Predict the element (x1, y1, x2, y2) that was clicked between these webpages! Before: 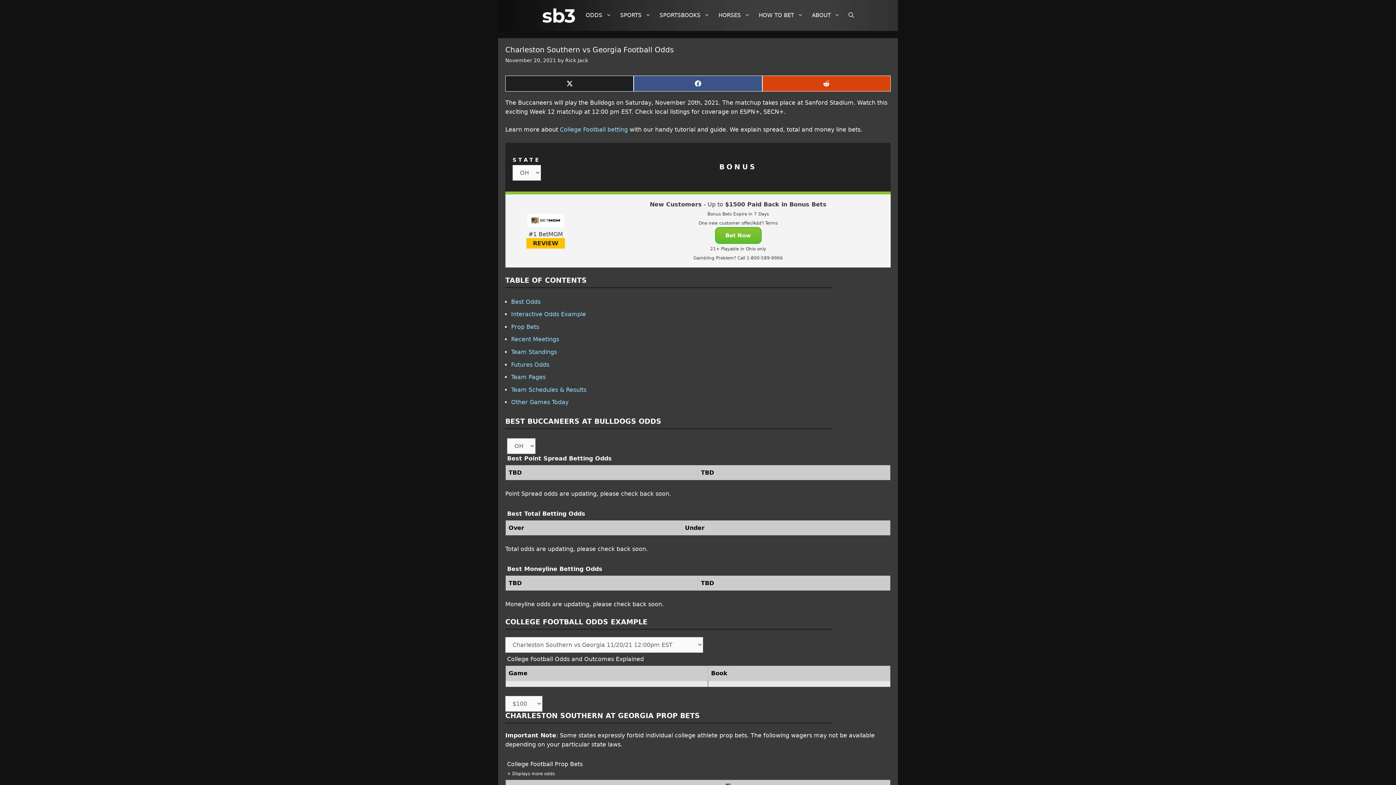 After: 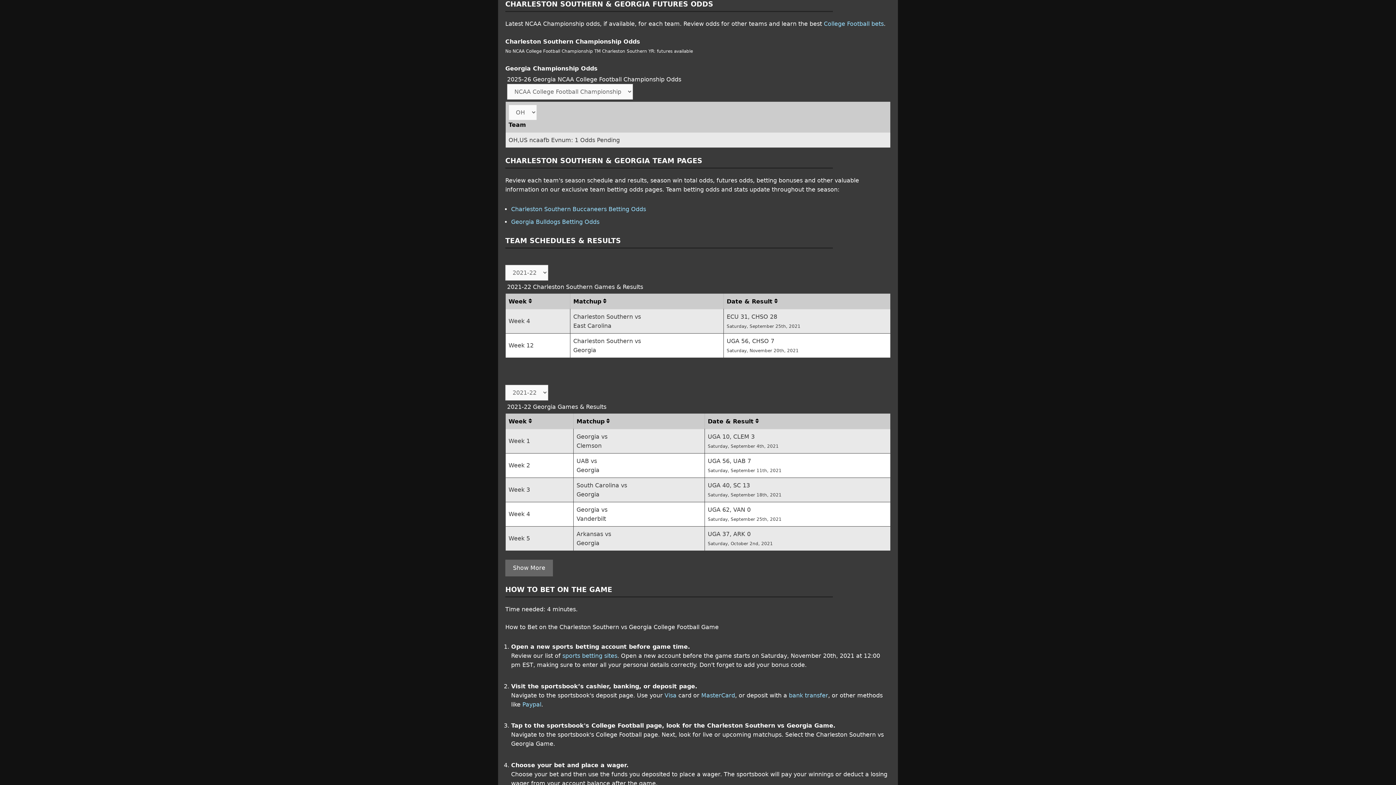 Action: label: Futures Odds bbox: (511, 361, 549, 368)